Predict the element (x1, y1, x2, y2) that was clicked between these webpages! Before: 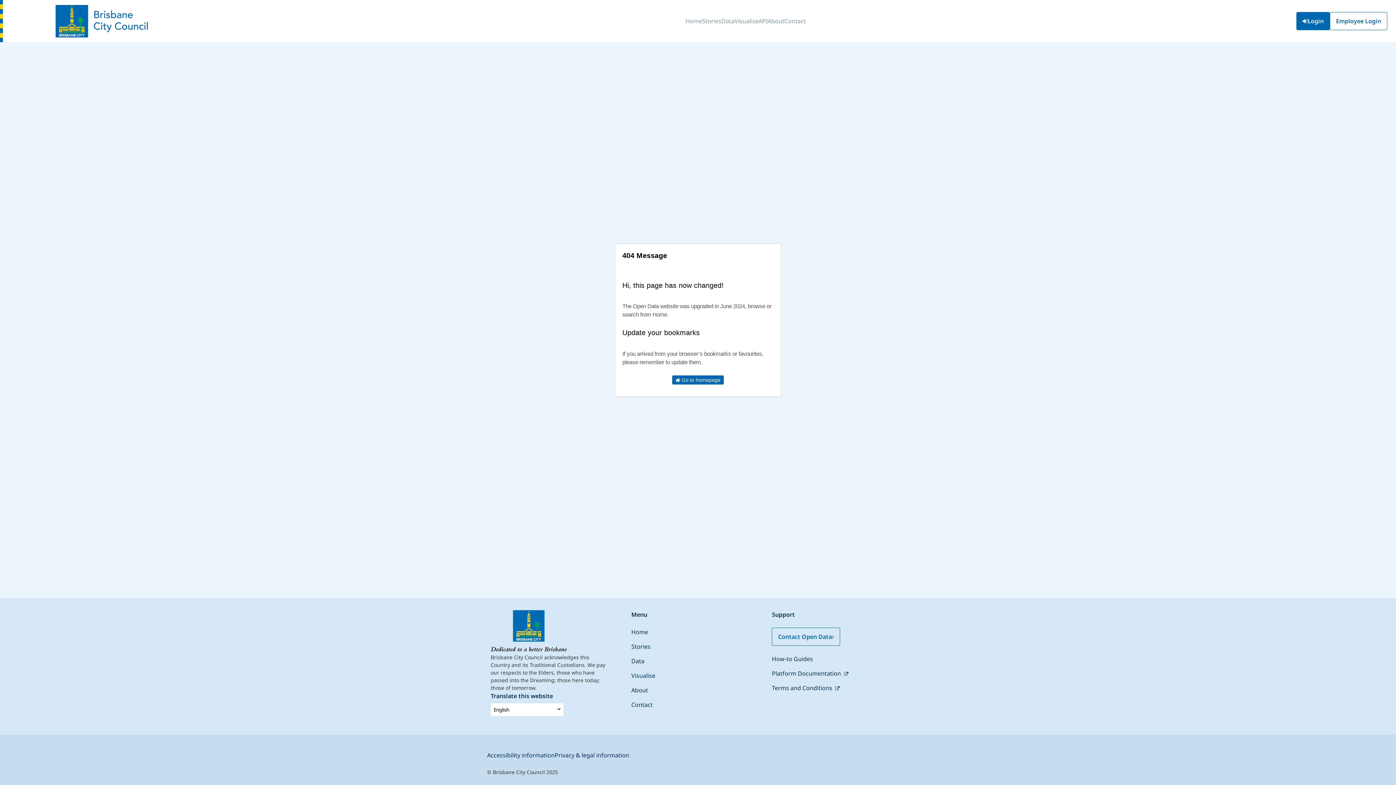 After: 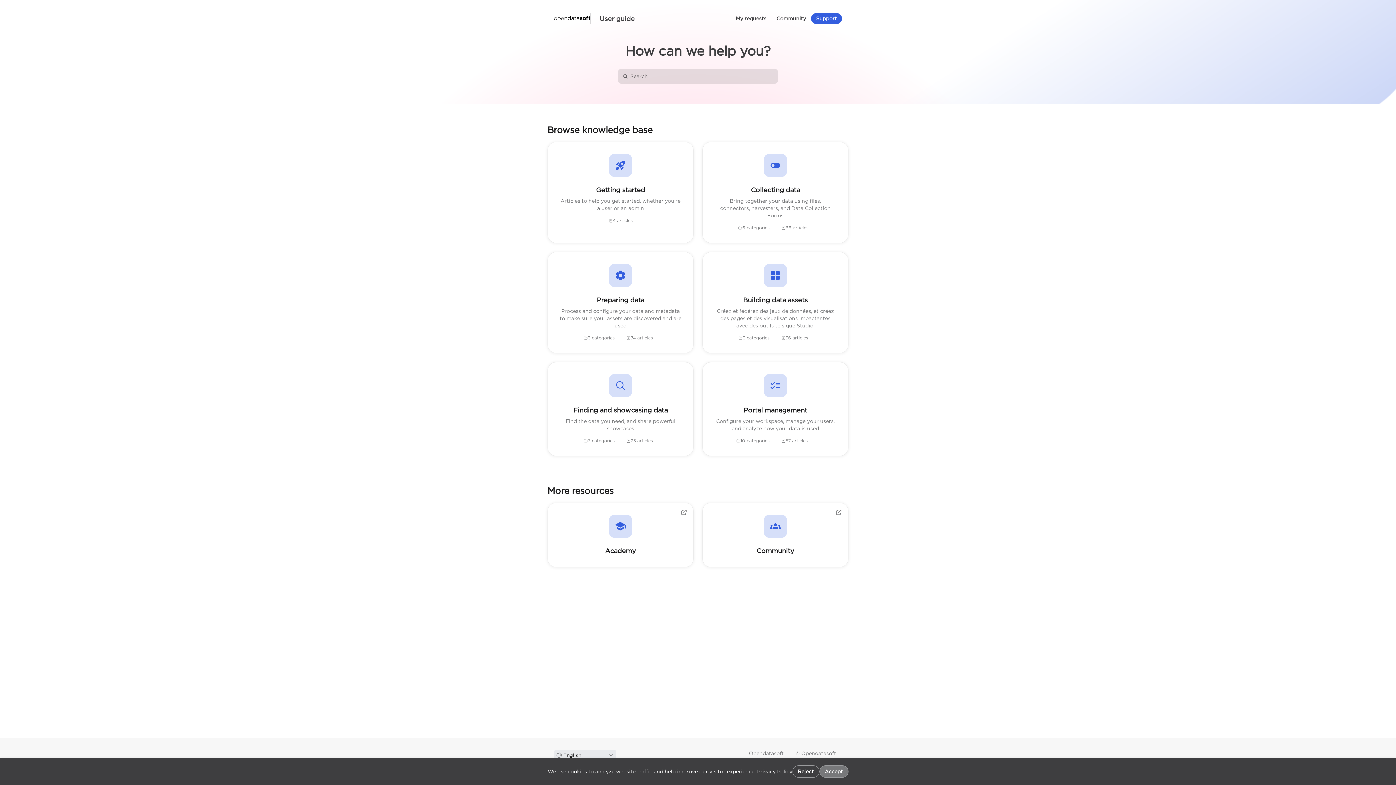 Action: bbox: (772, 669, 848, 677) label: Platform Documentation 